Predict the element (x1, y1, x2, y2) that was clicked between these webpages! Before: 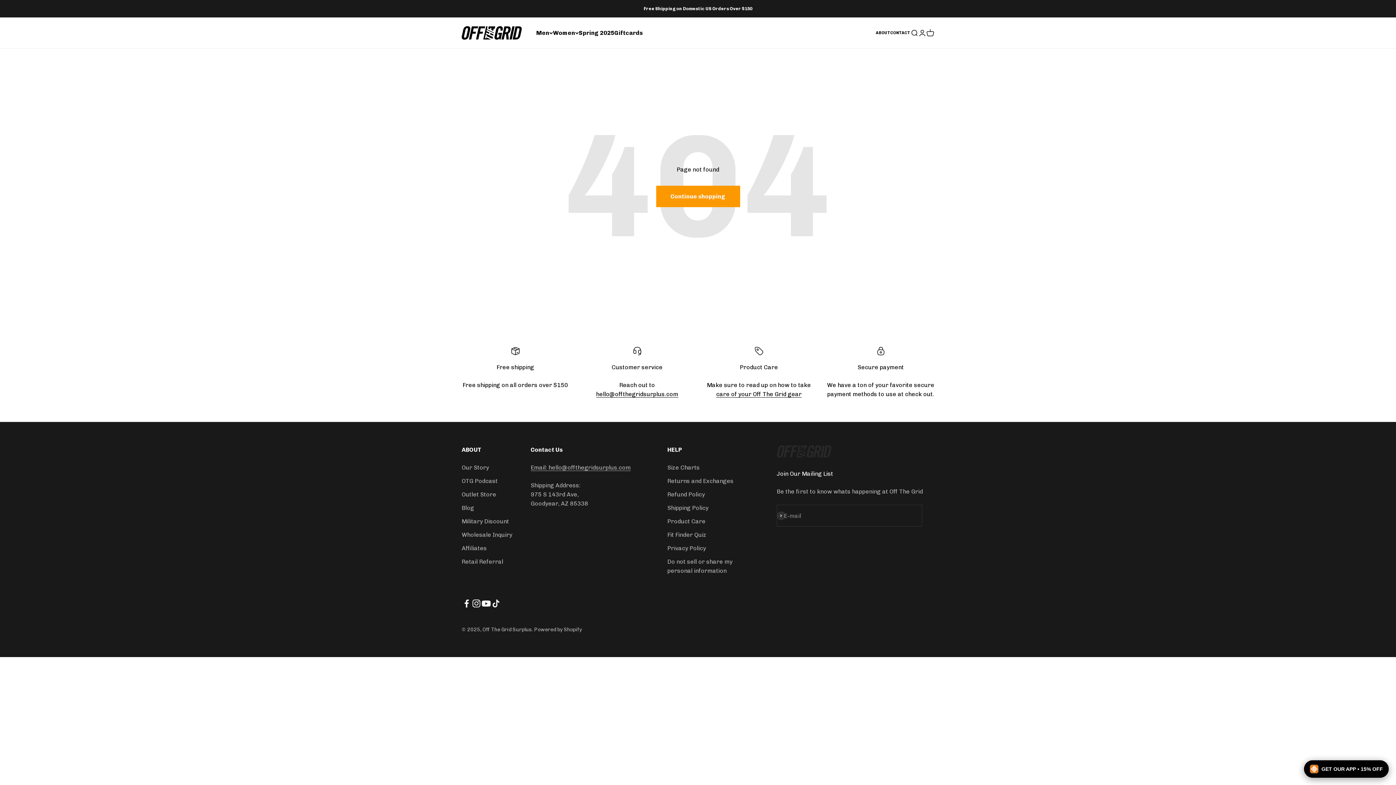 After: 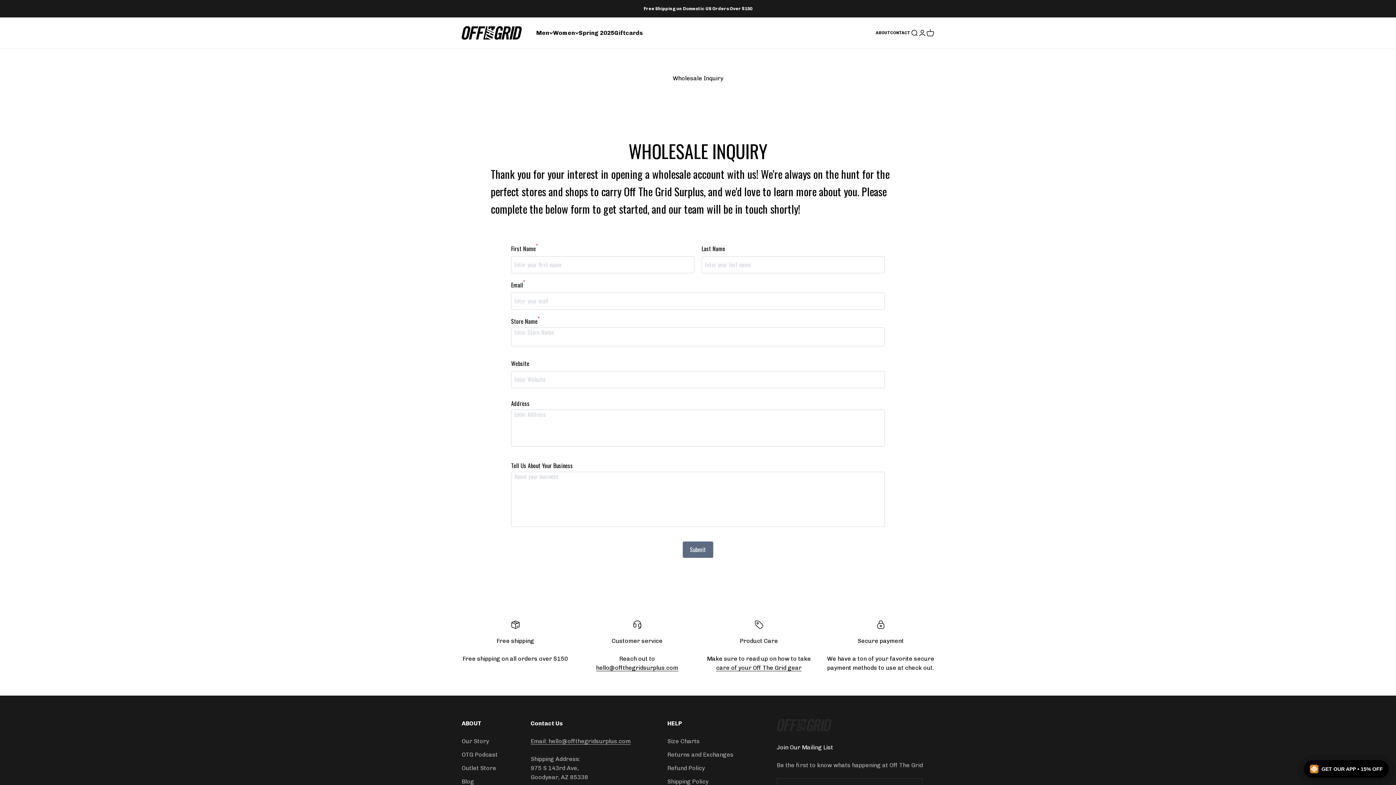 Action: label: Wholesale Inquiry bbox: (461, 530, 512, 539)